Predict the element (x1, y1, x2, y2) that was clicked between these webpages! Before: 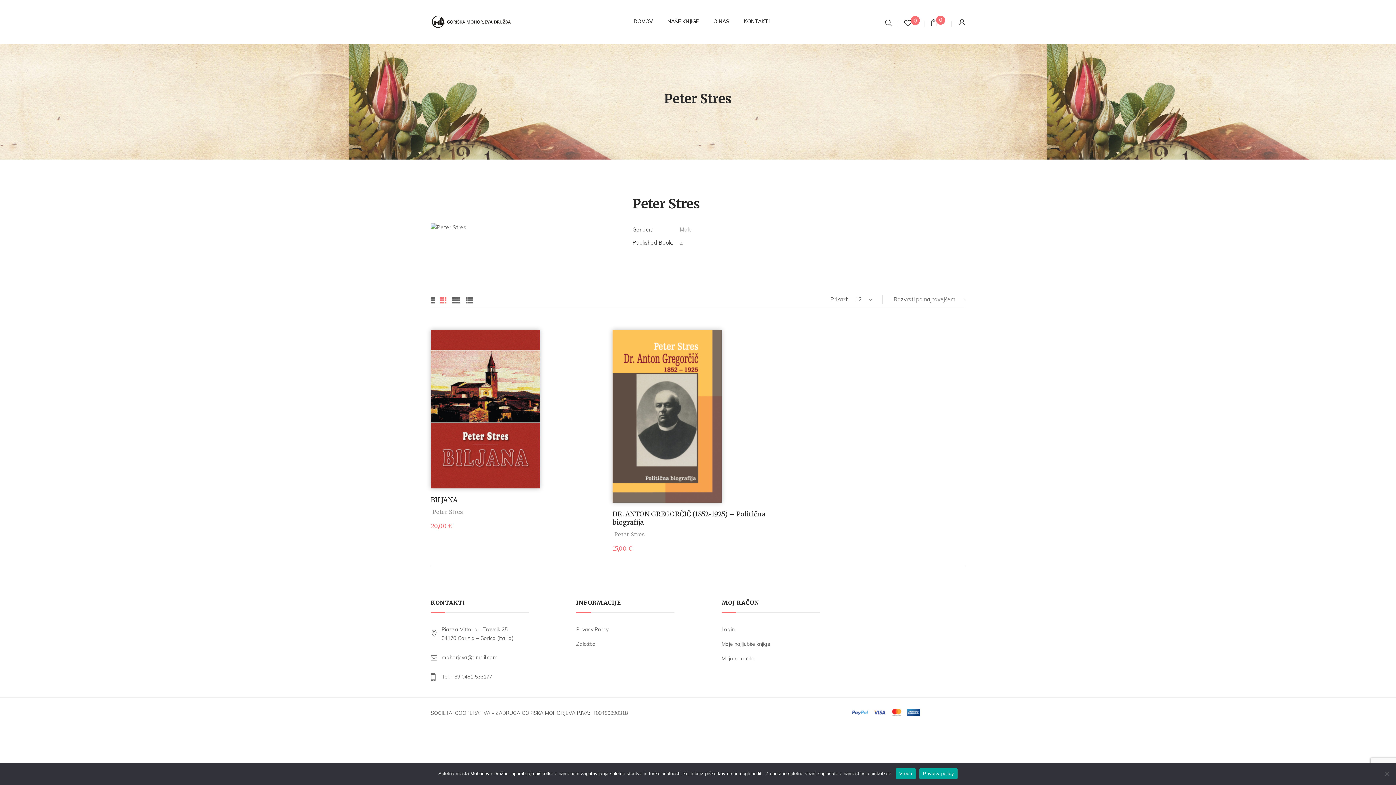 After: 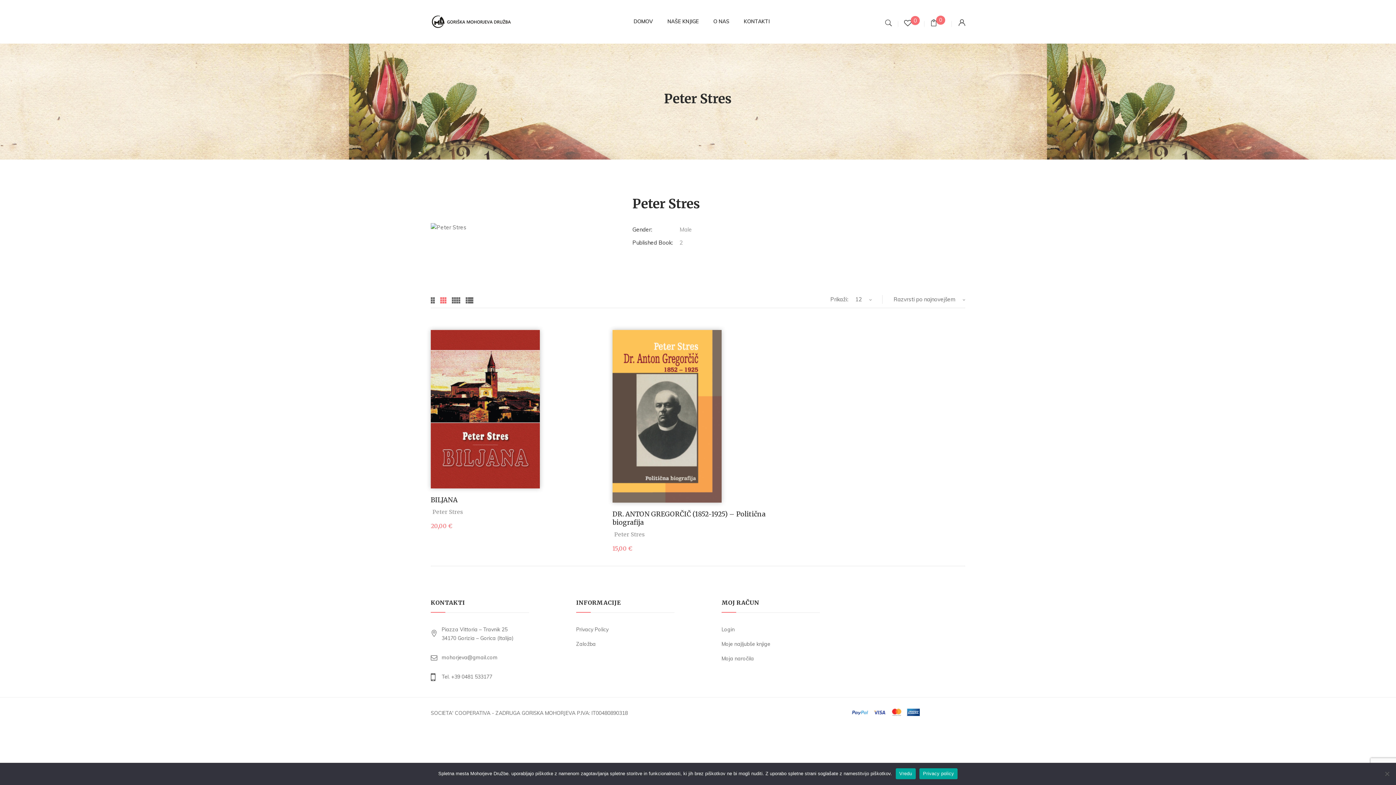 Action: bbox: (919, 768, 957, 779) label: Privacy policy